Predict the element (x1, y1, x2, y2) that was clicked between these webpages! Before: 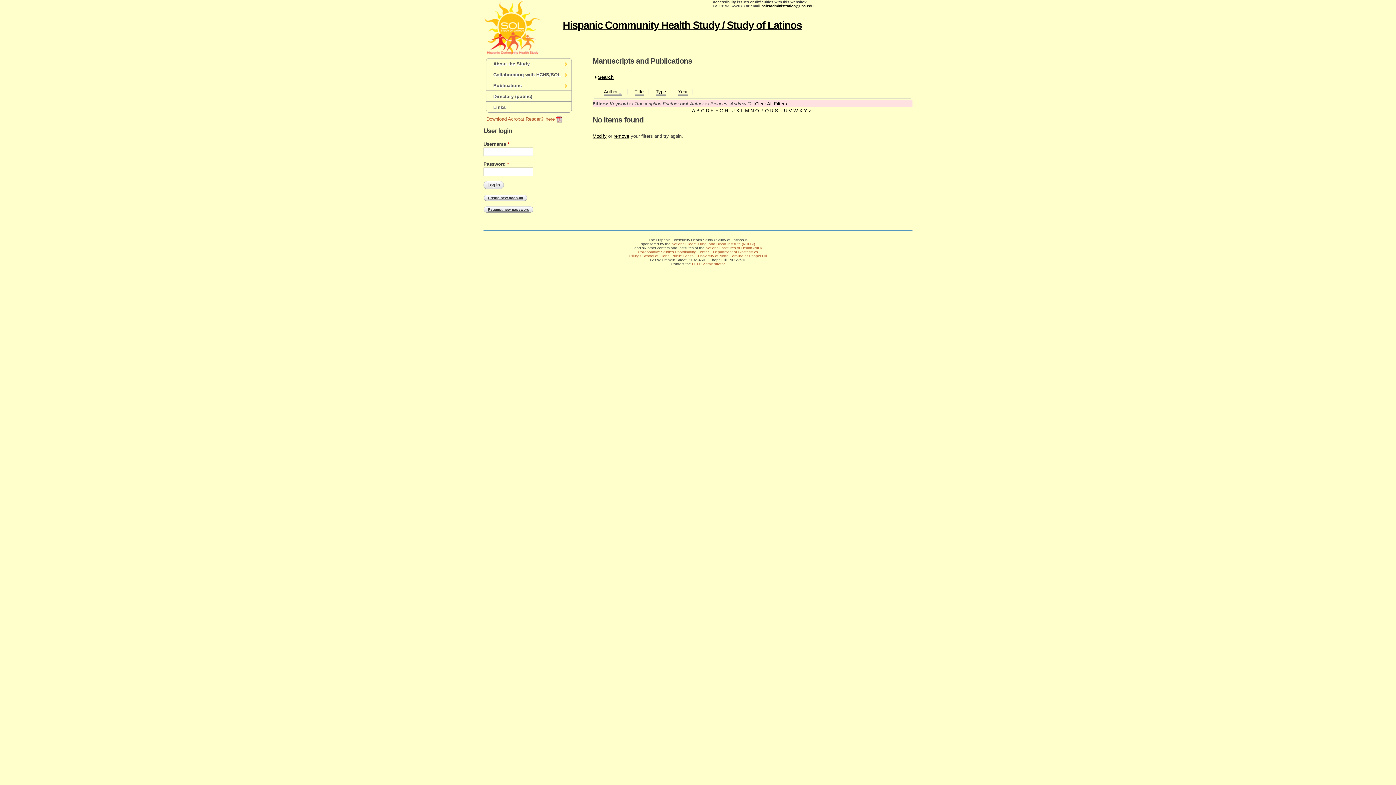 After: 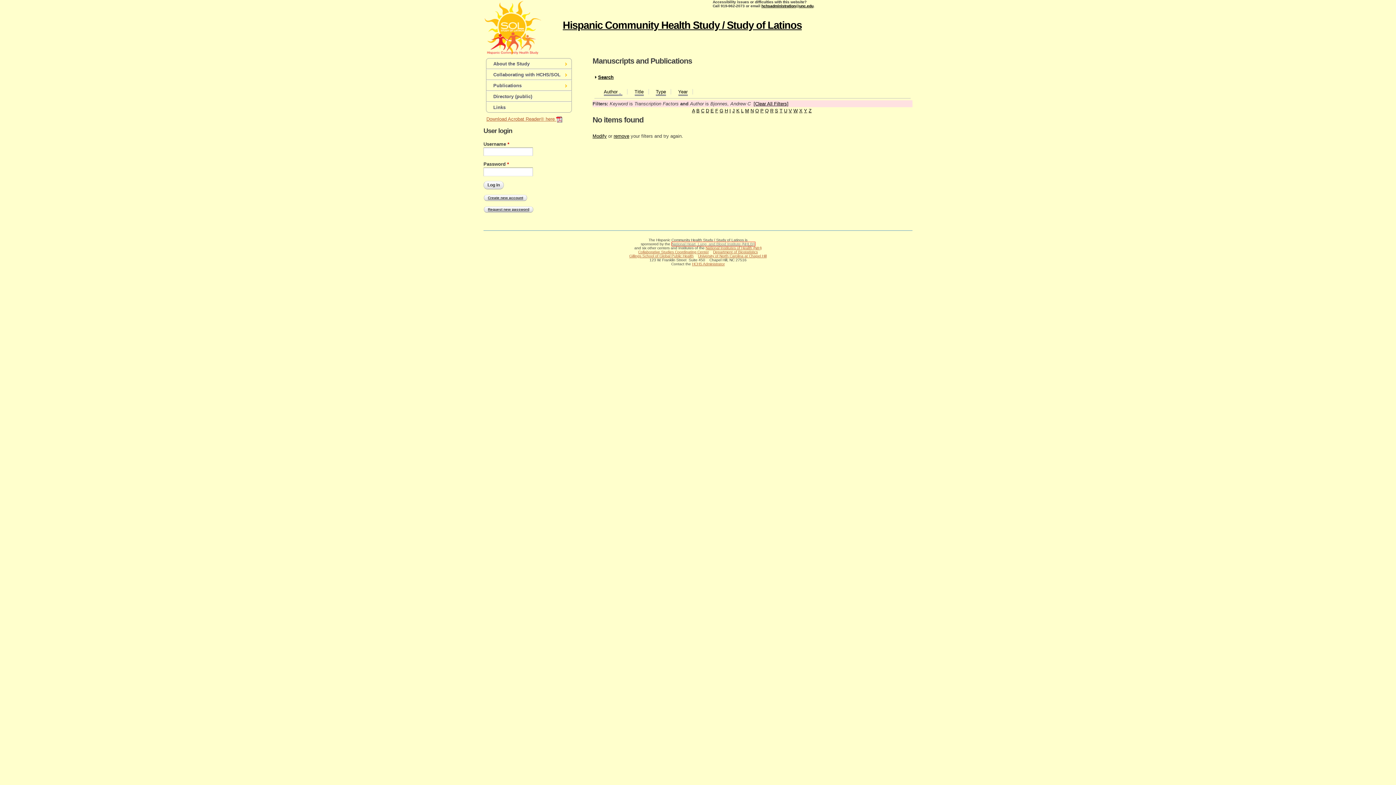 Action: bbox: (671, 242, 755, 246) label: National Heart, Lung, and Blood Institute (NHLBI)